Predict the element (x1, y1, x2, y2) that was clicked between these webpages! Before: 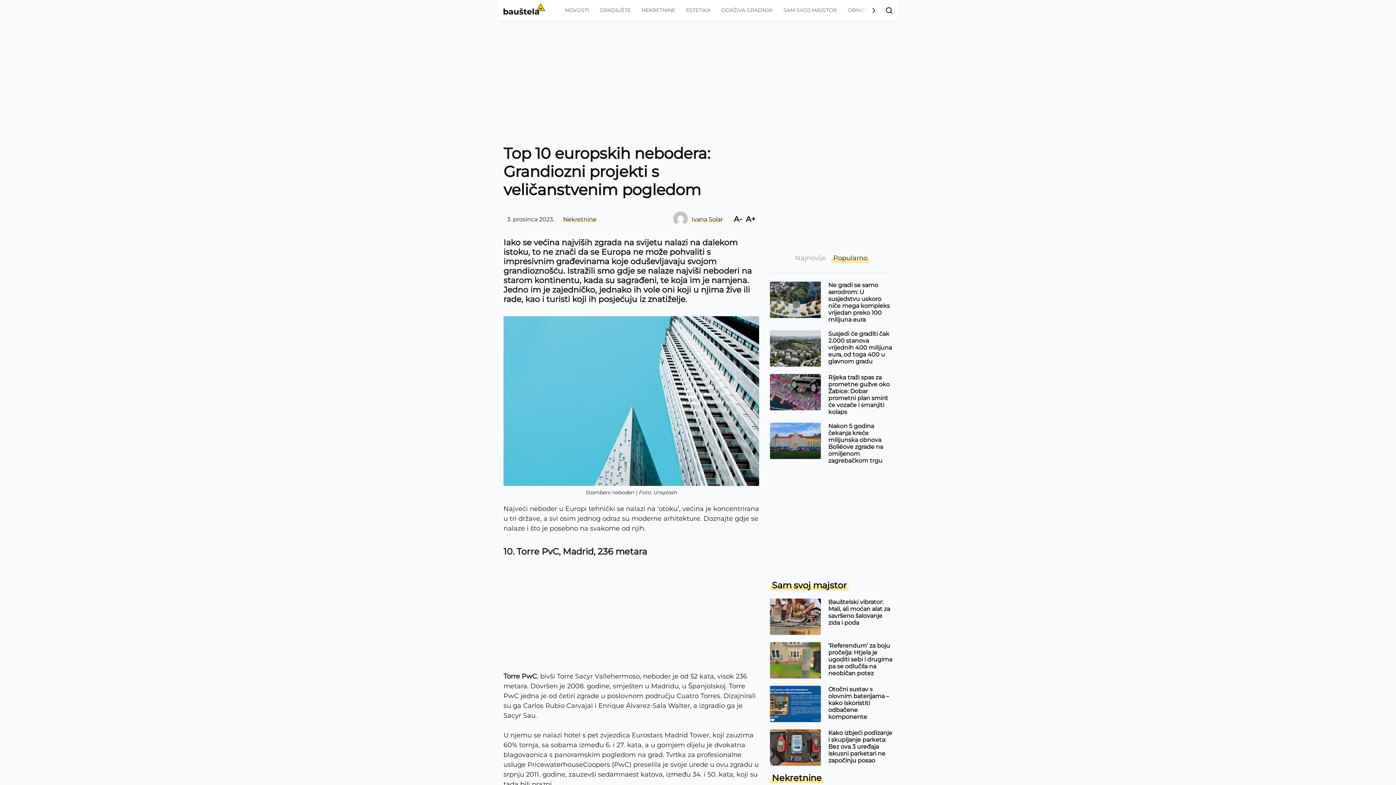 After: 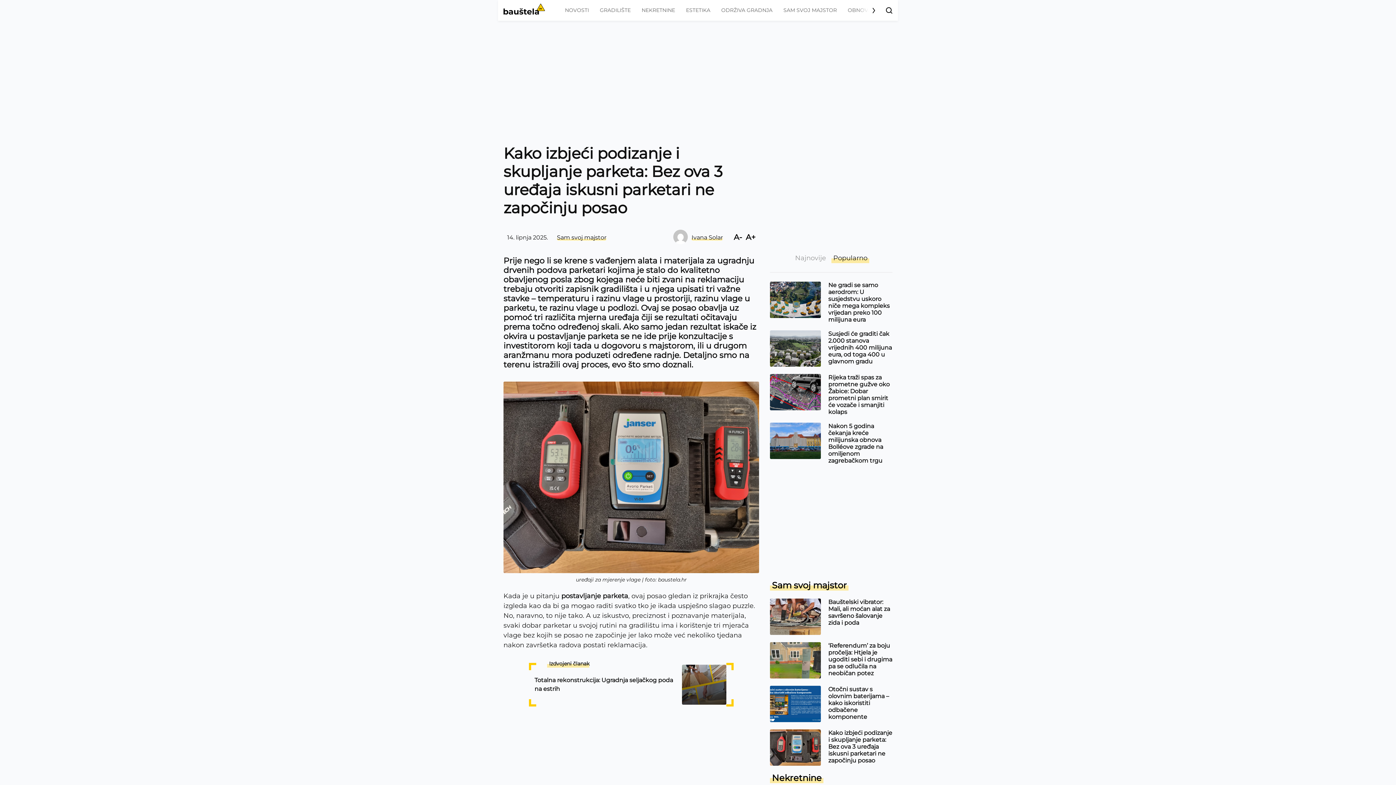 Action: bbox: (828, 729, 892, 764) label: Kako izbjeći podizanje i skupljanje parketa: Bez ova 3 uređaja iskusni parketari ne započinju posao